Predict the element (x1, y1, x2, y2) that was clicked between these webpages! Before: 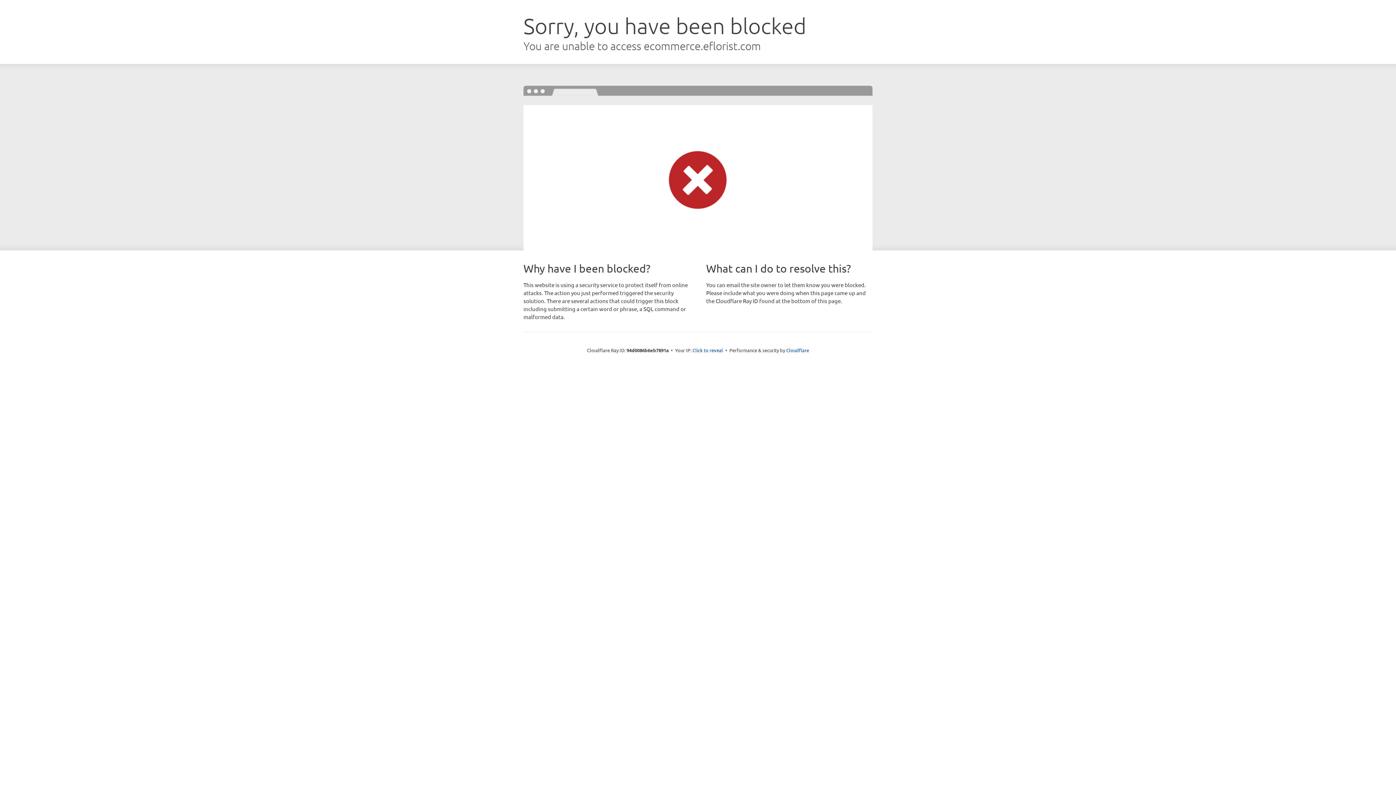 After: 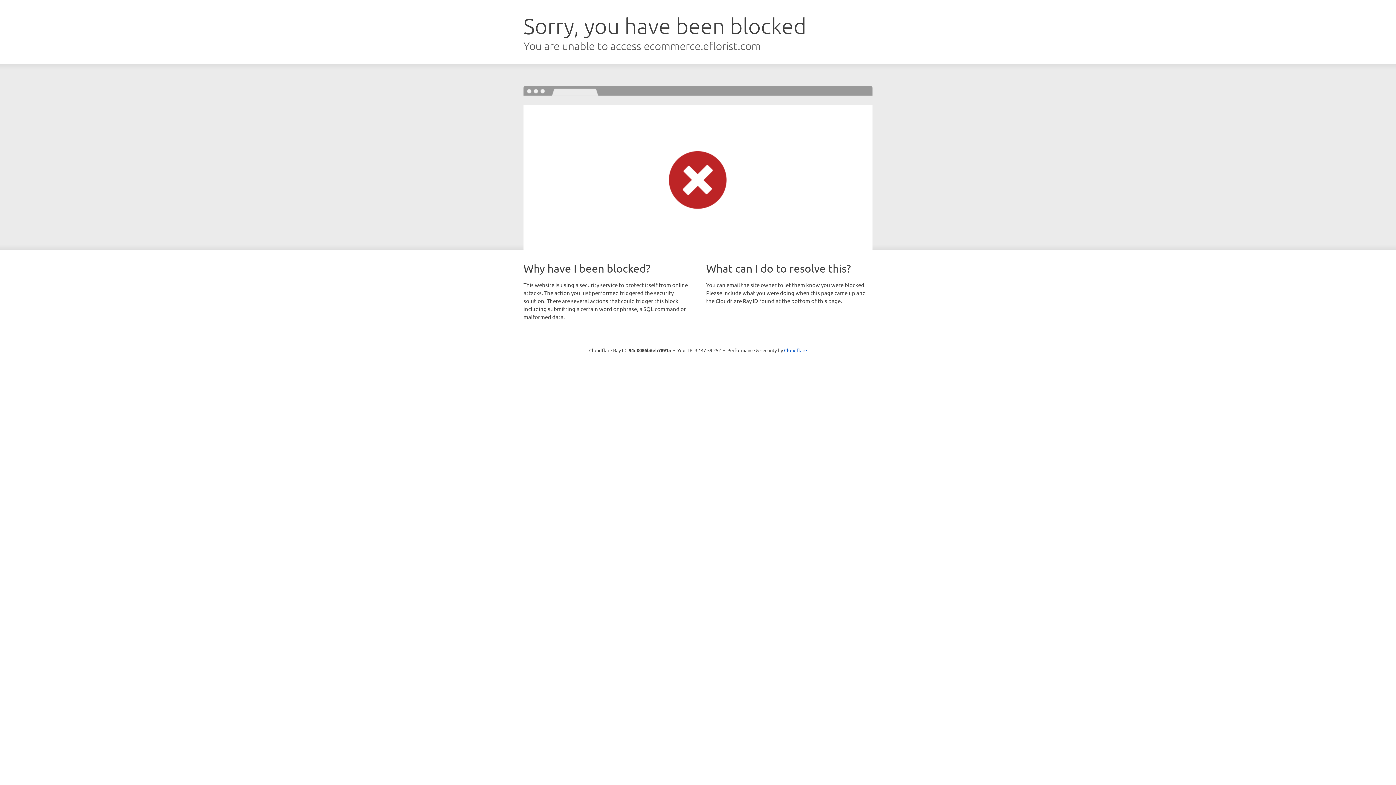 Action: label: Click to reveal bbox: (692, 346, 723, 353)